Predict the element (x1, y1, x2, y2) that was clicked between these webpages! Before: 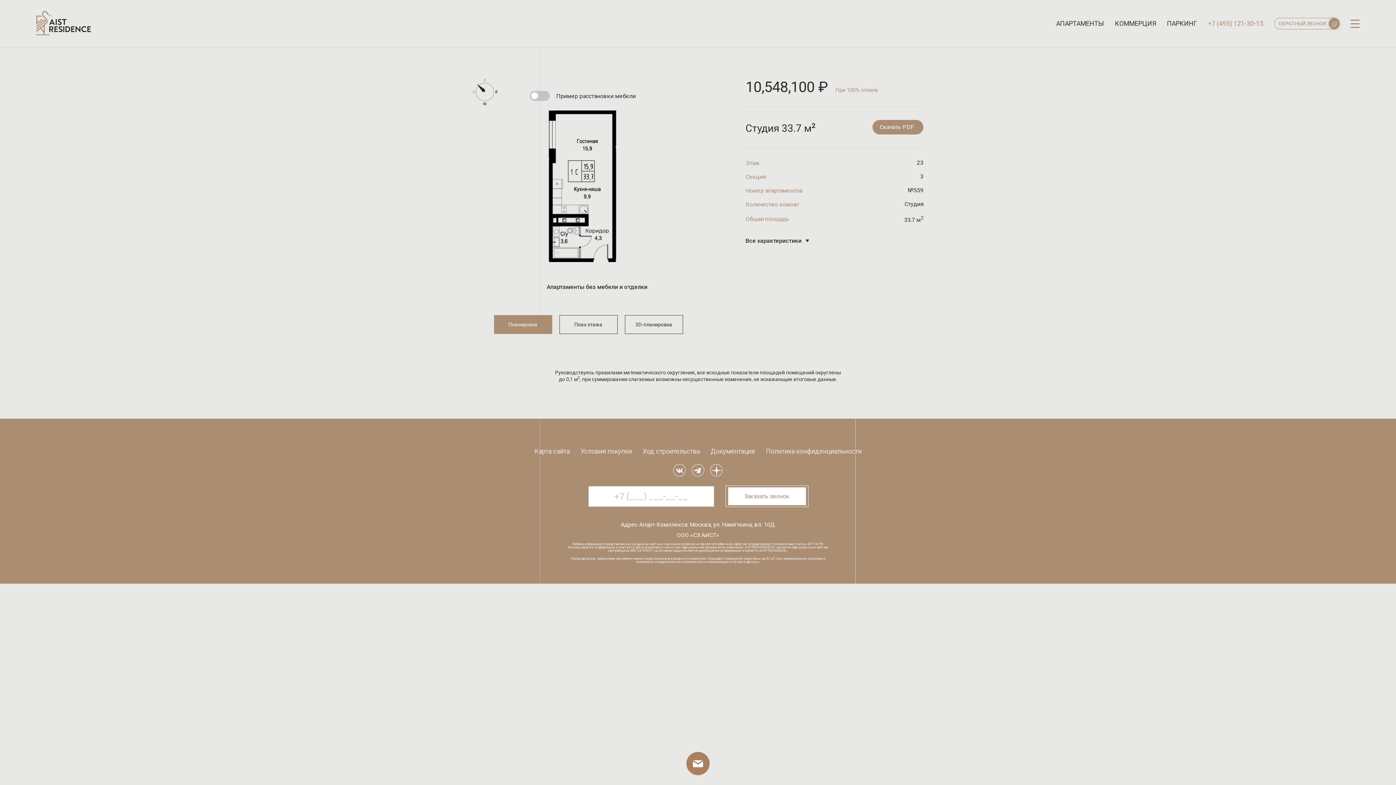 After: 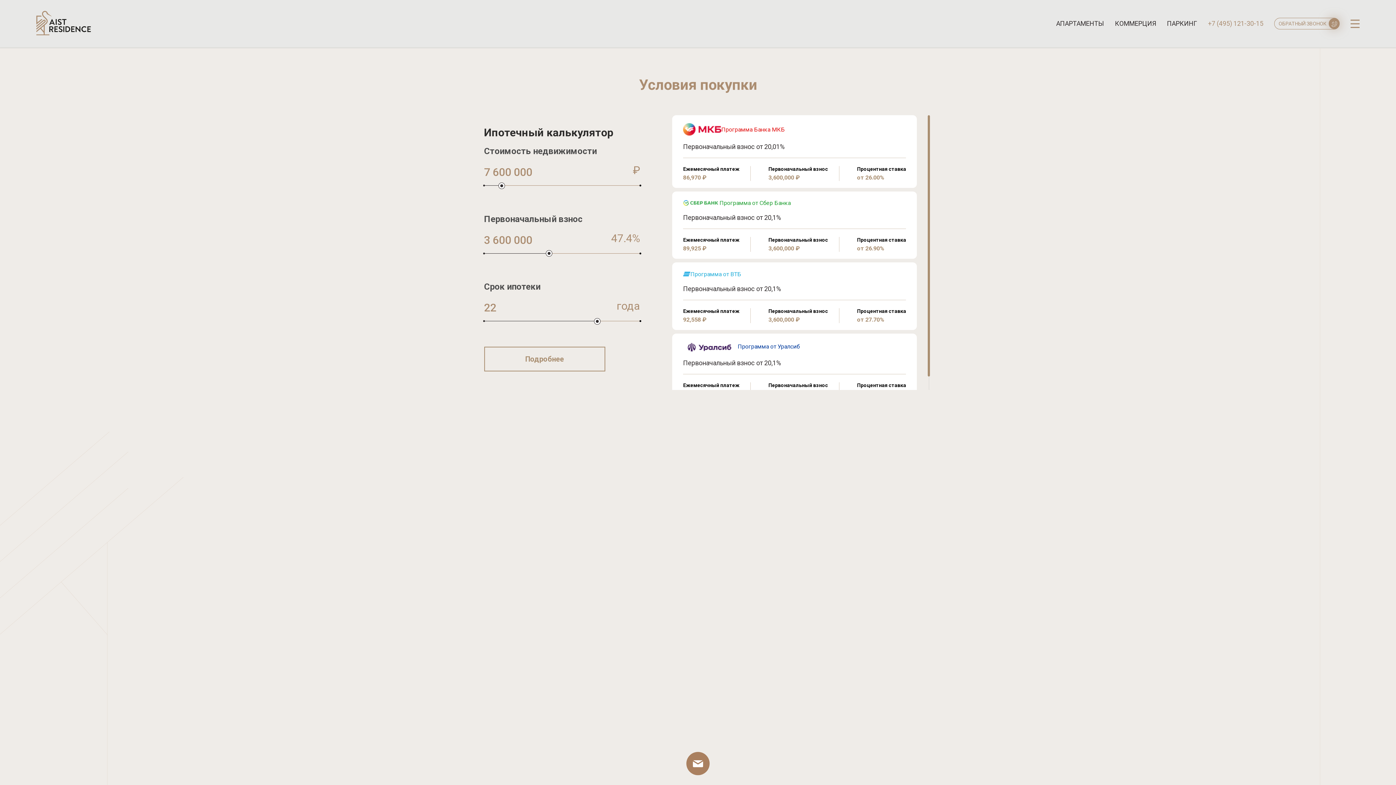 Action: bbox: (580, 447, 632, 455) label: Условия покупки